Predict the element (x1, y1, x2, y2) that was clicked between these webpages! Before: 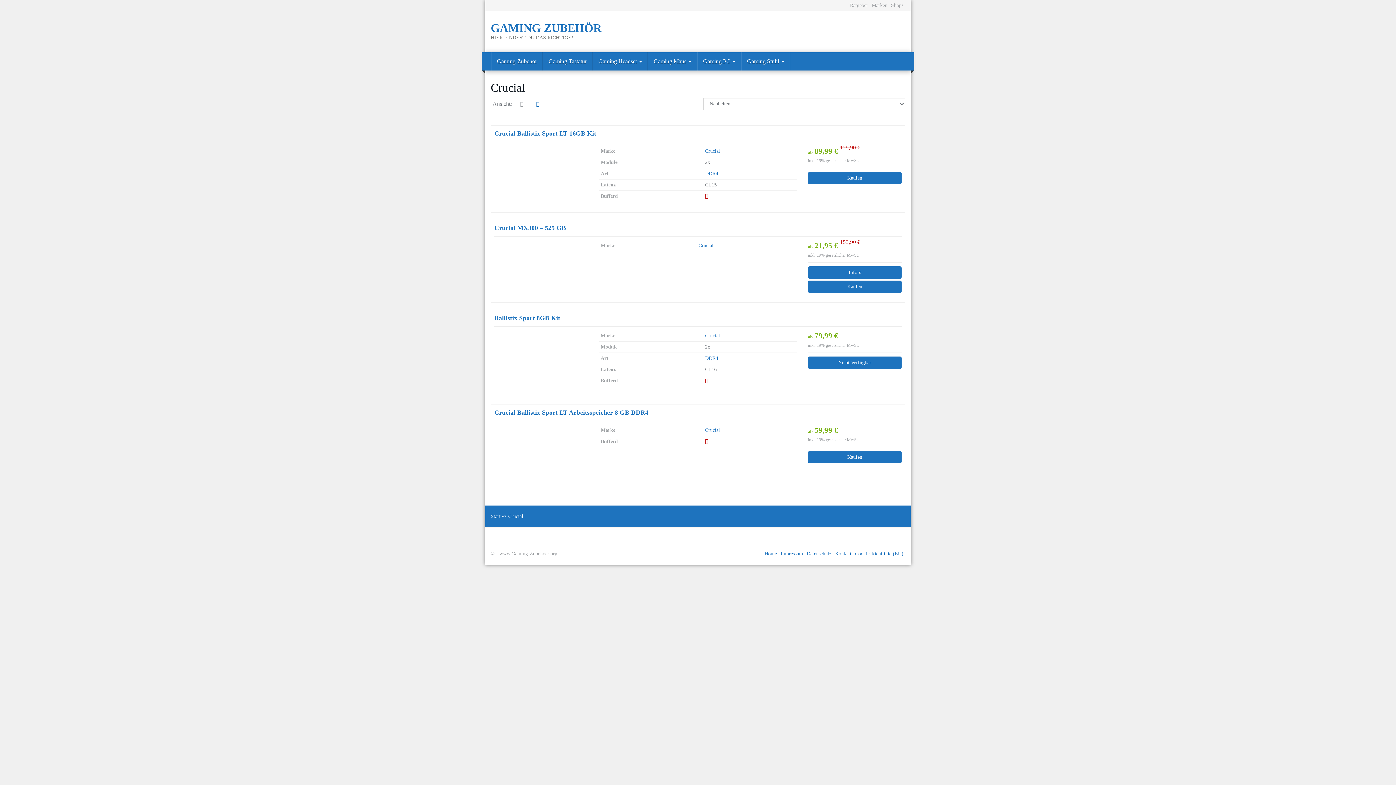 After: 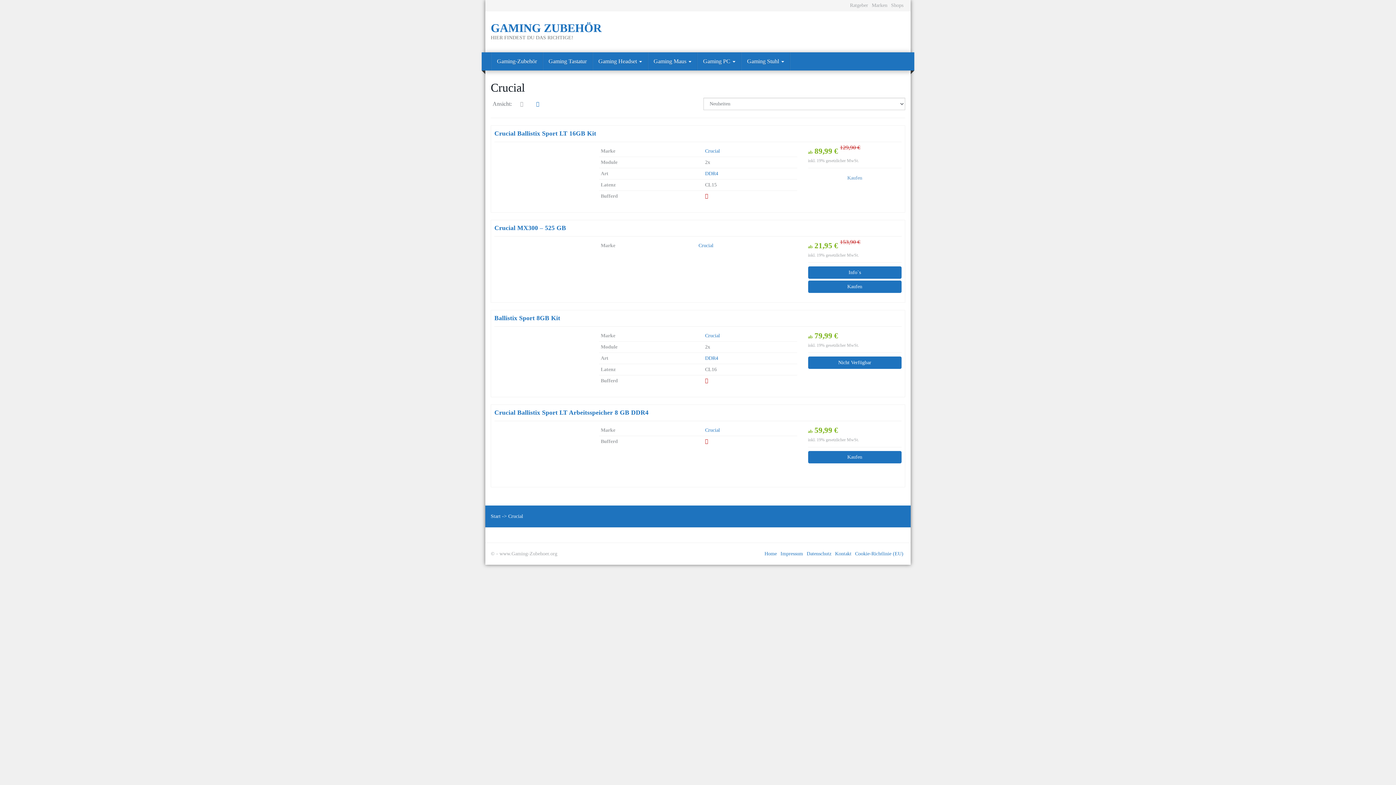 Action: bbox: (808, 172, 901, 184) label: Kaufen